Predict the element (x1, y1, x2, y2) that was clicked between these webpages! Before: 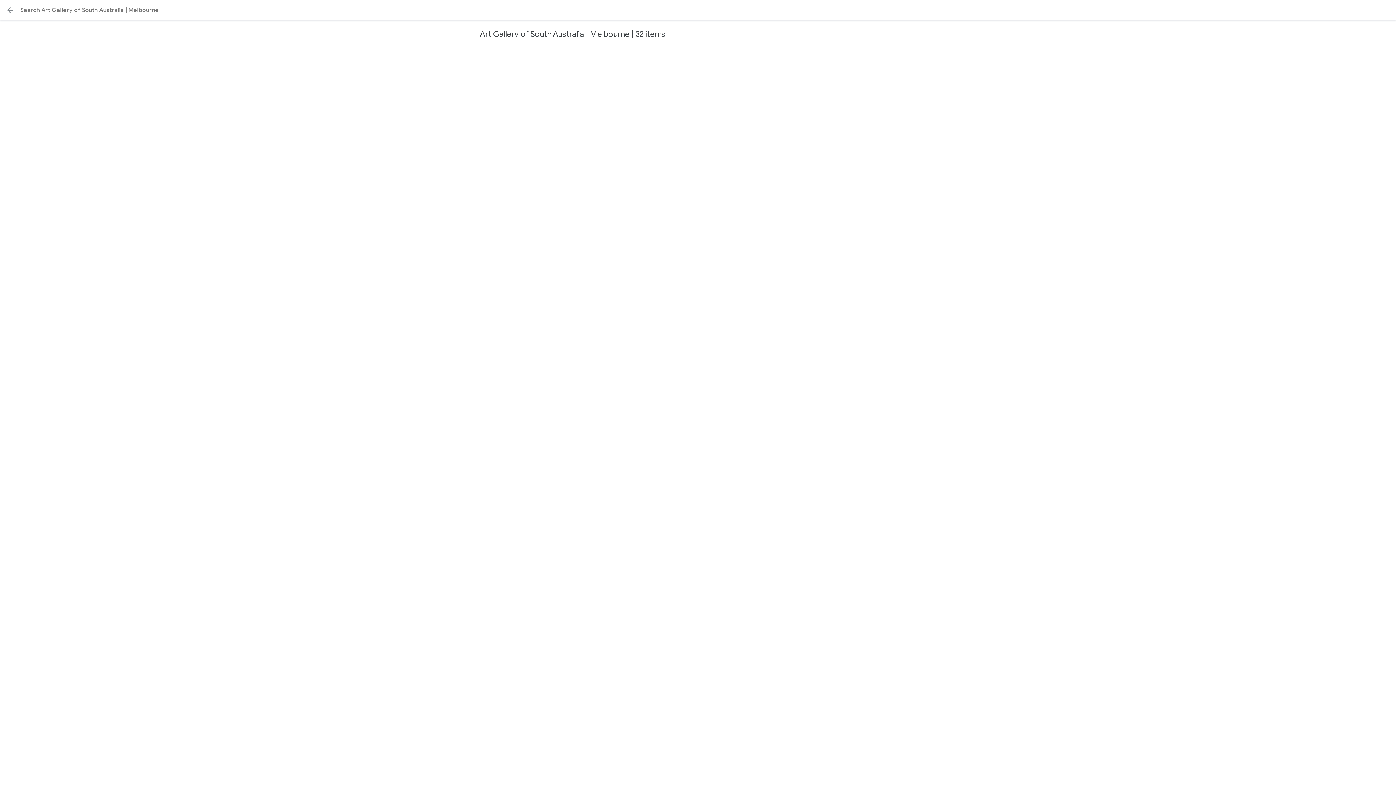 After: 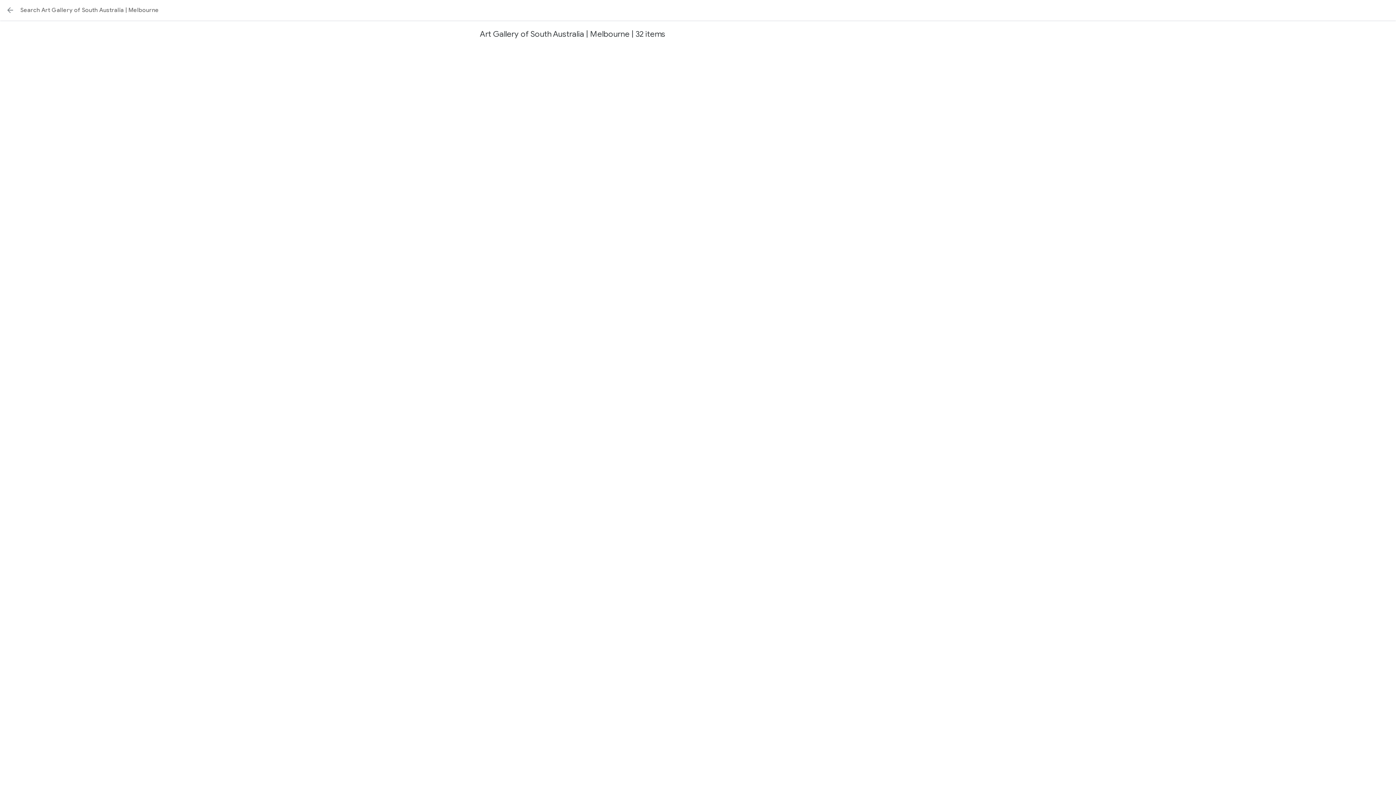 Action: bbox: (1, 1, 18, 18) label: Back